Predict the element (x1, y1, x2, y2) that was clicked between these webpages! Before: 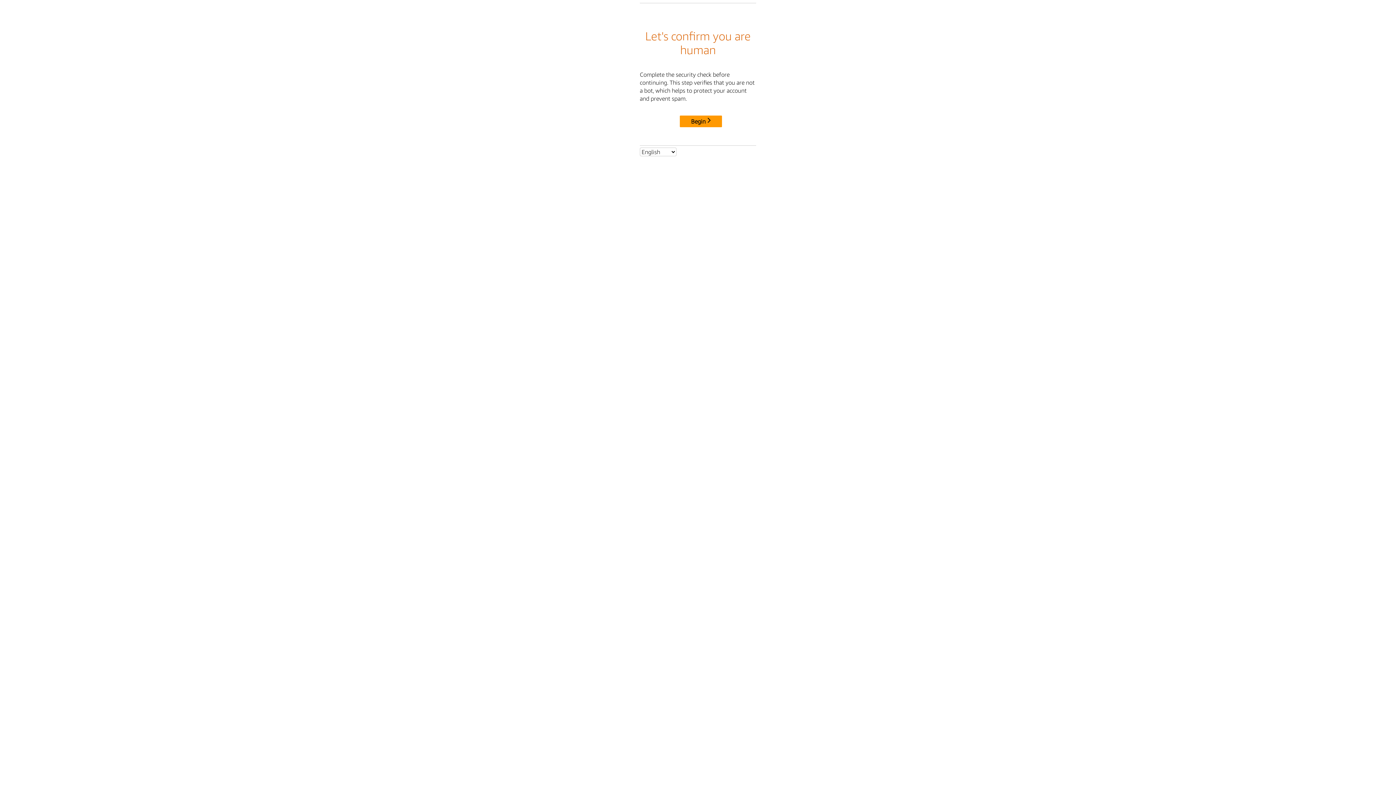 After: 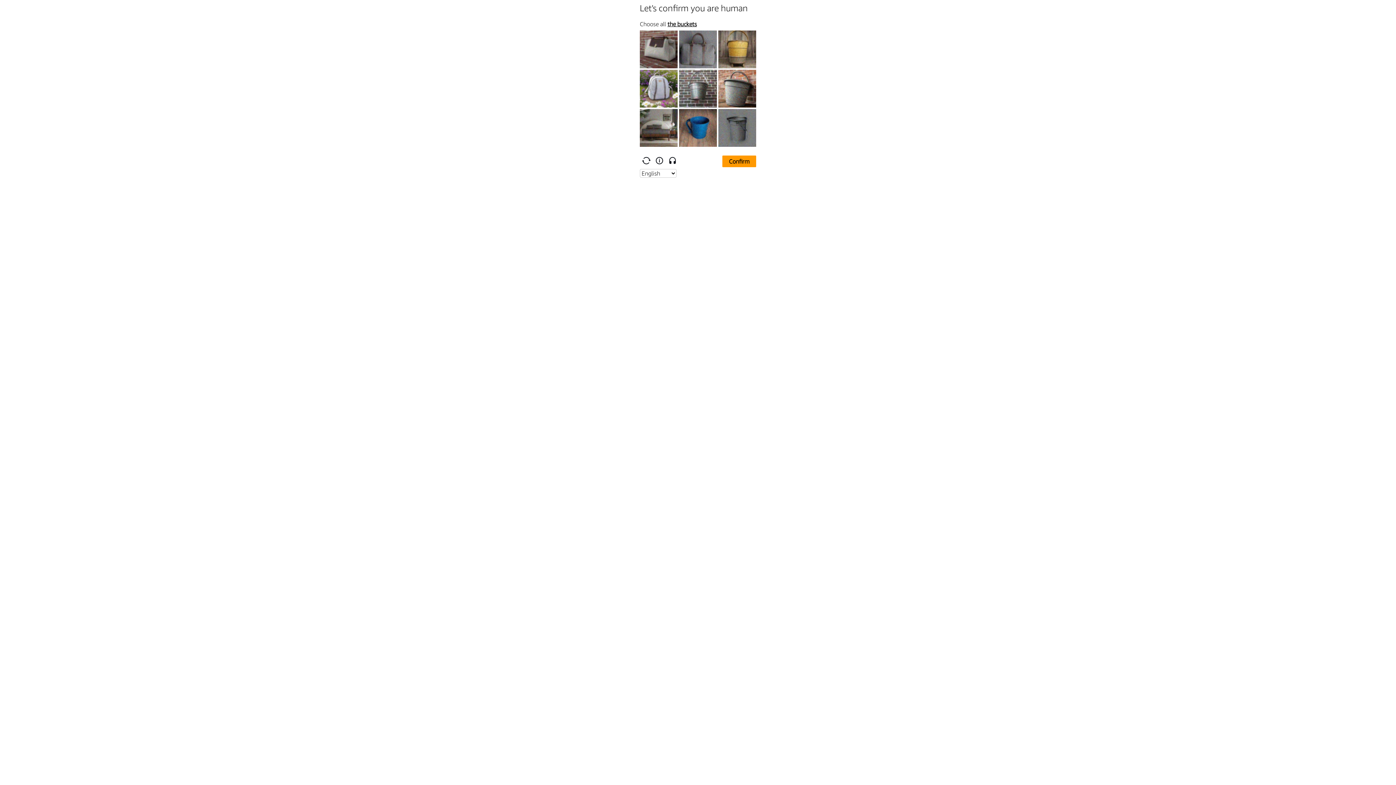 Action: bbox: (680, 115, 722, 127) label: Begin